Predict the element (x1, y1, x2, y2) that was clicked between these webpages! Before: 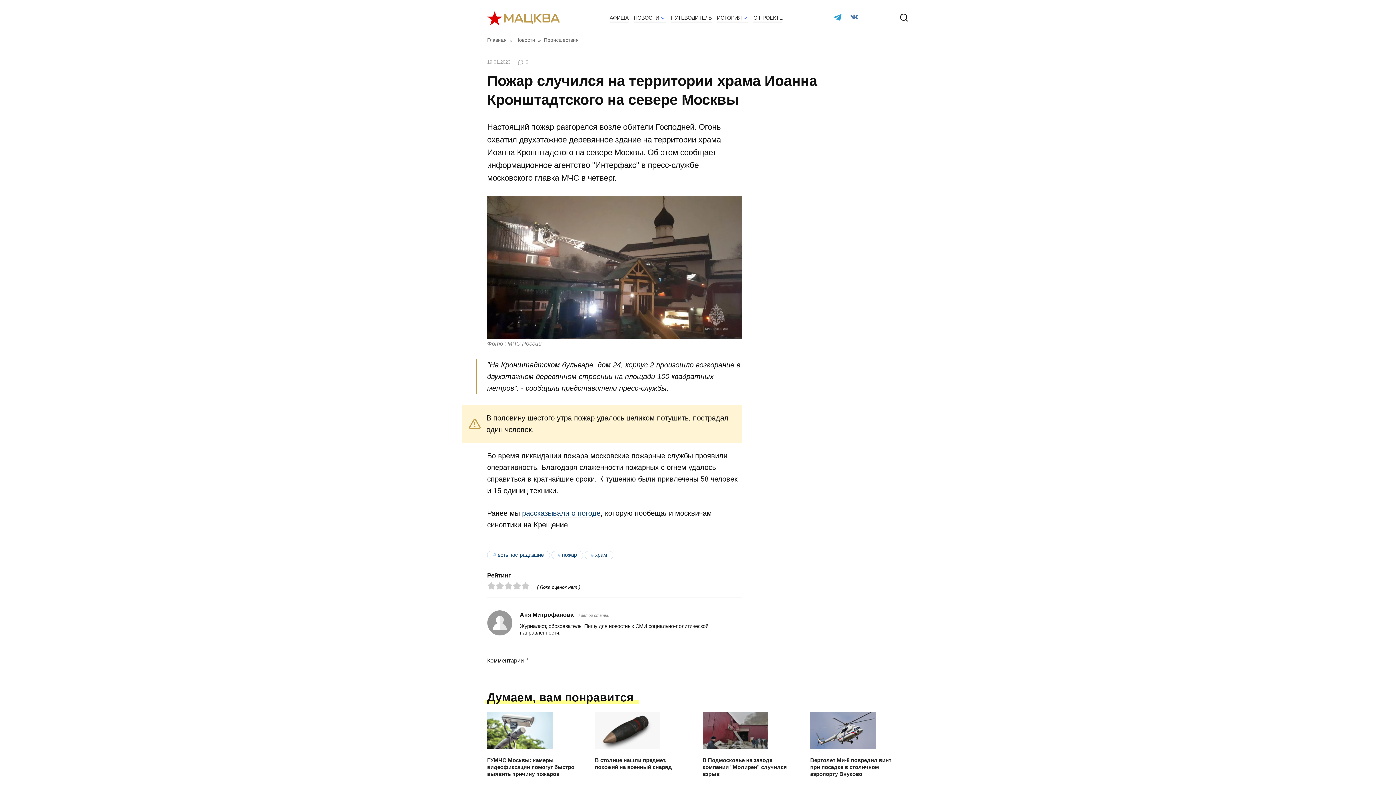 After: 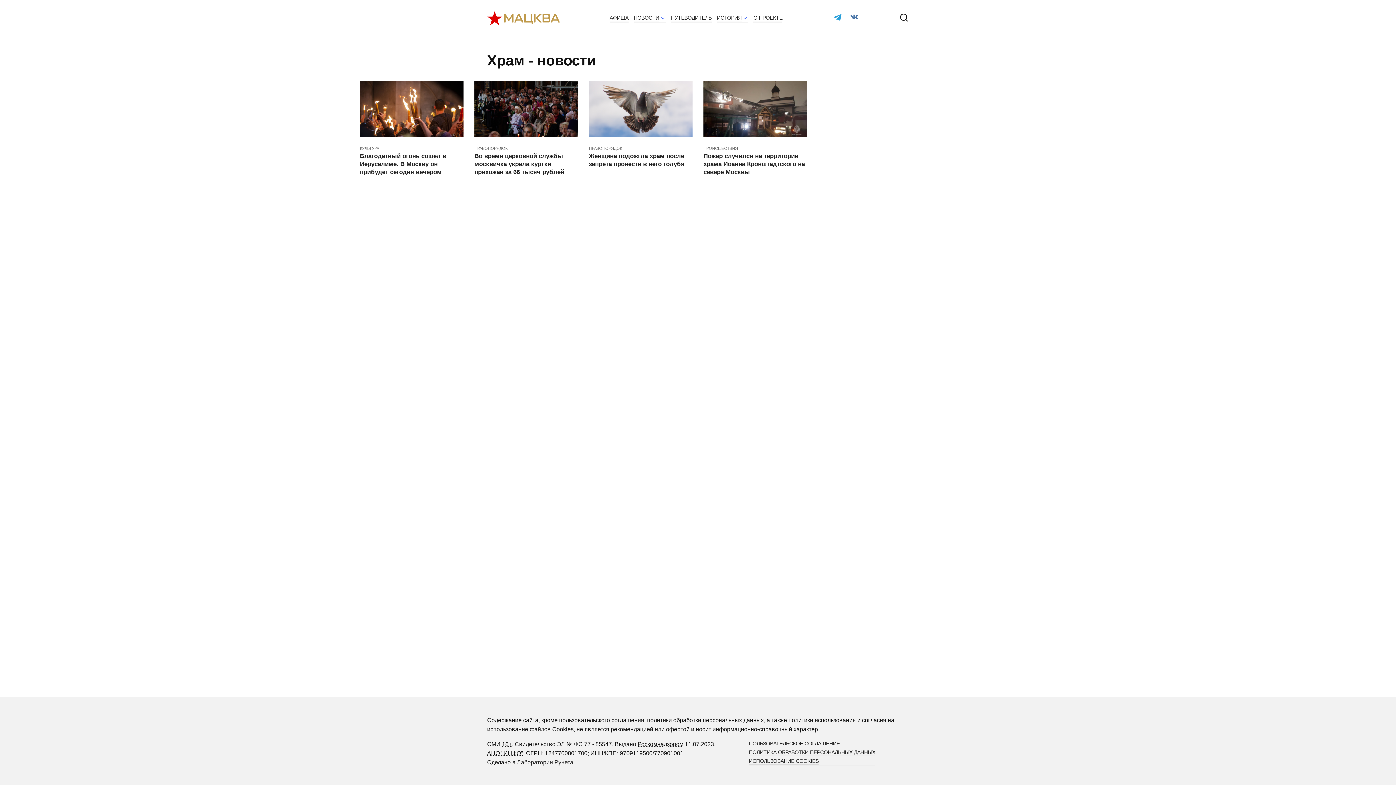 Action: label: храм bbox: (584, 551, 613, 559)